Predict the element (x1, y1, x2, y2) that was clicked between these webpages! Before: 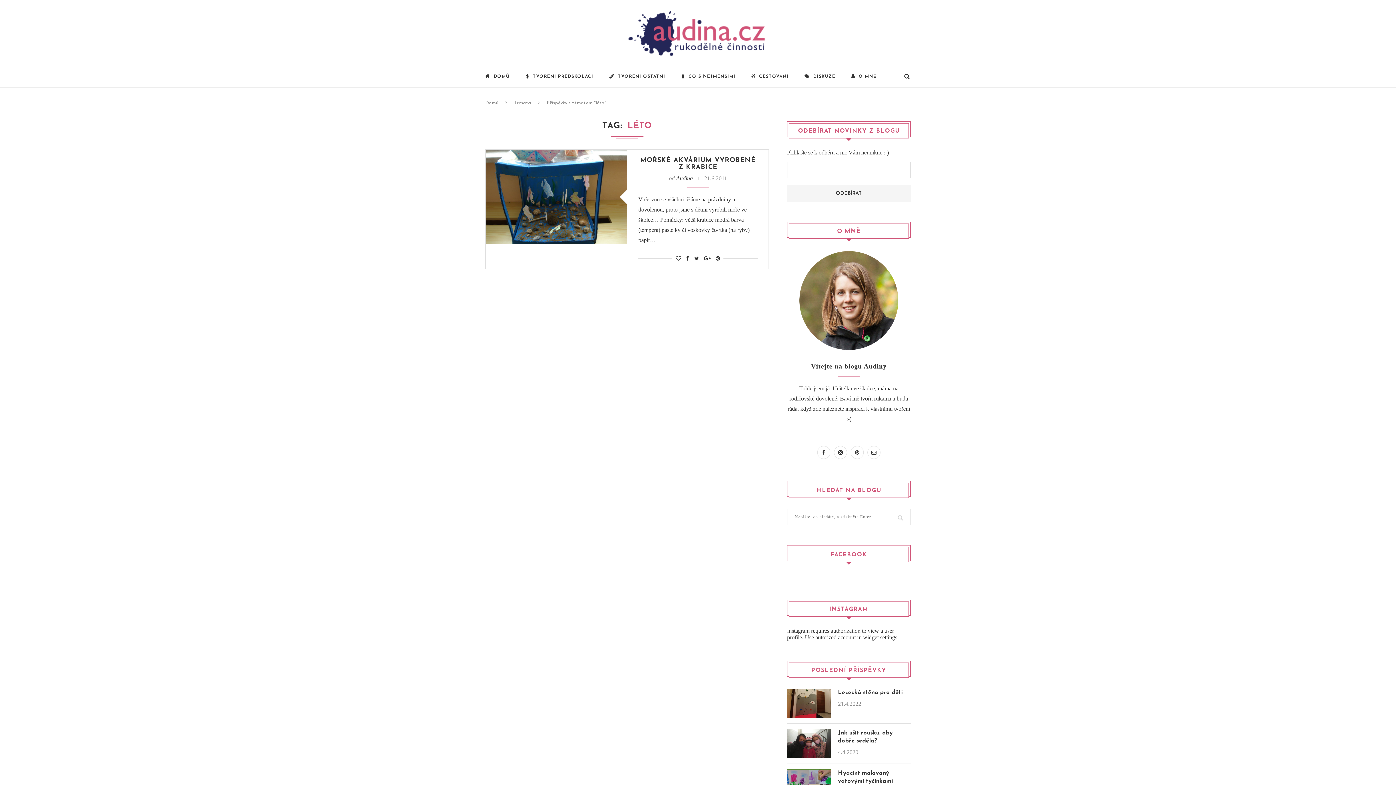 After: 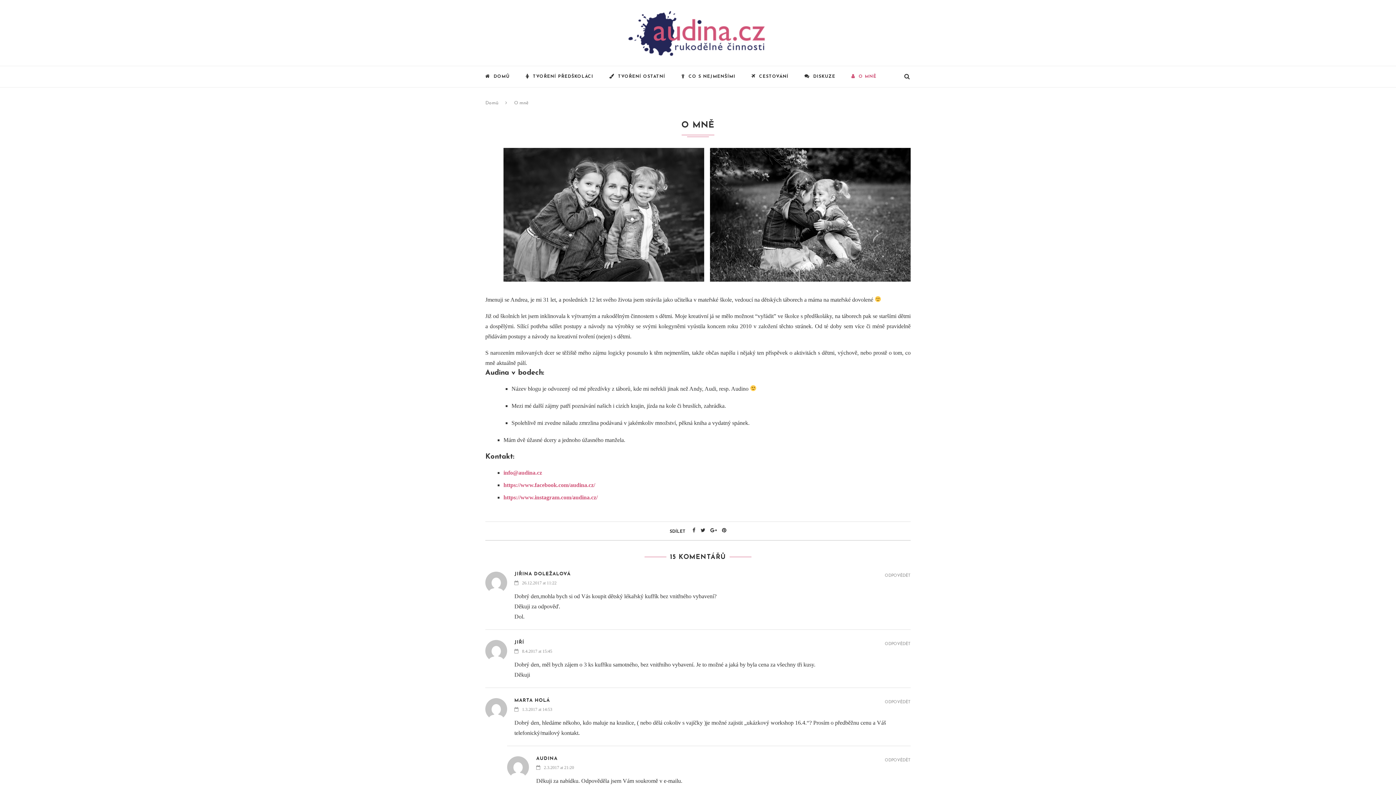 Action: bbox: (851, 66, 876, 87) label:  O MNĚ